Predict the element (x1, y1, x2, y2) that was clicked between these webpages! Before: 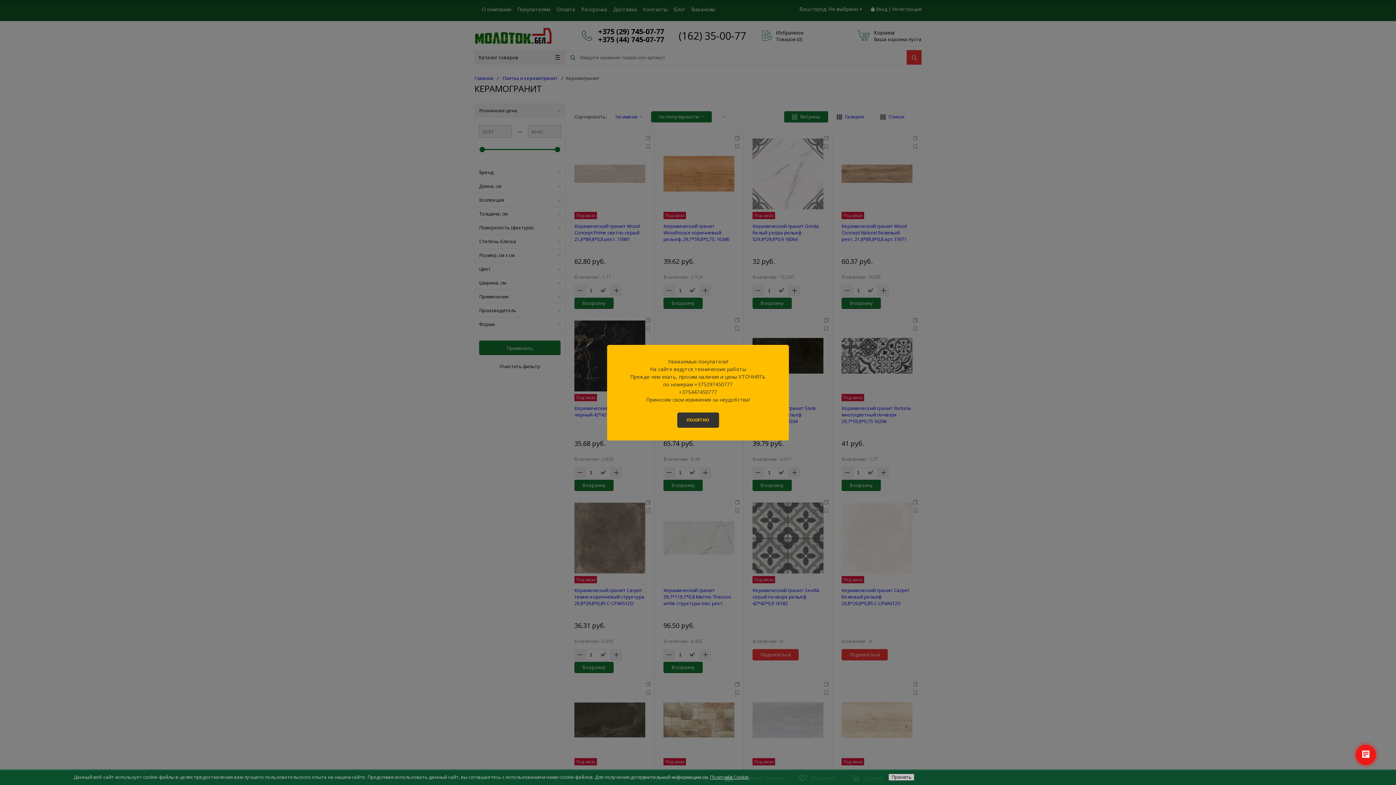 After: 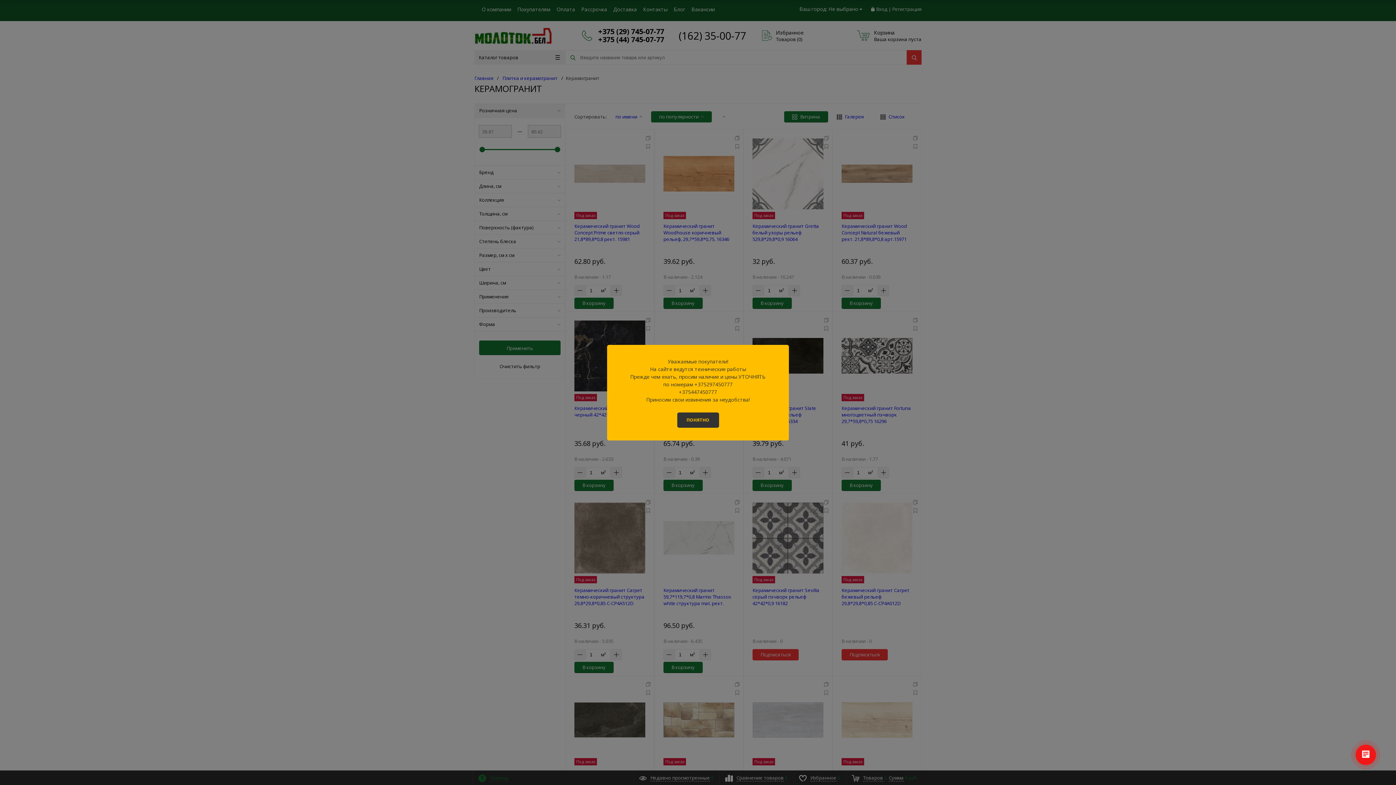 Action: label: Принять bbox: (888, 774, 914, 781)